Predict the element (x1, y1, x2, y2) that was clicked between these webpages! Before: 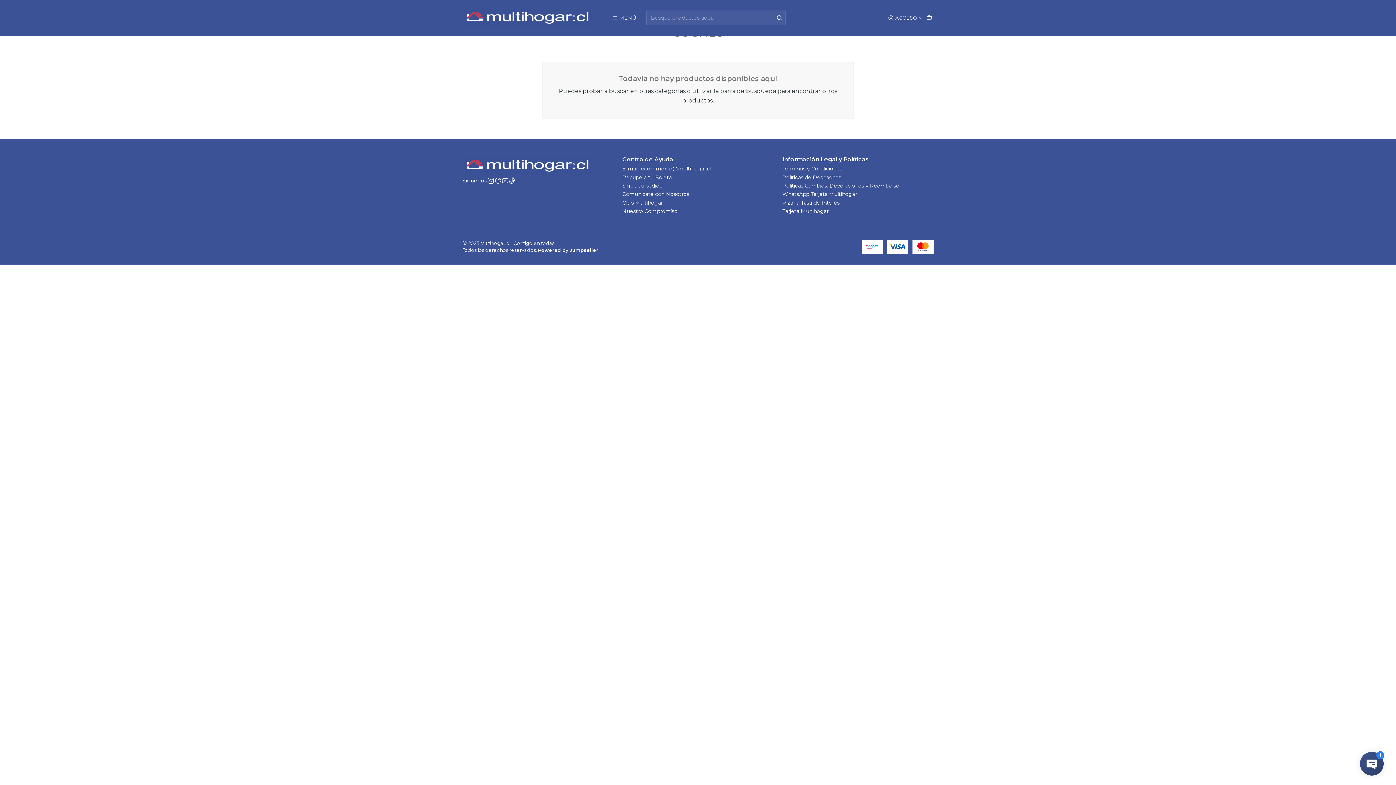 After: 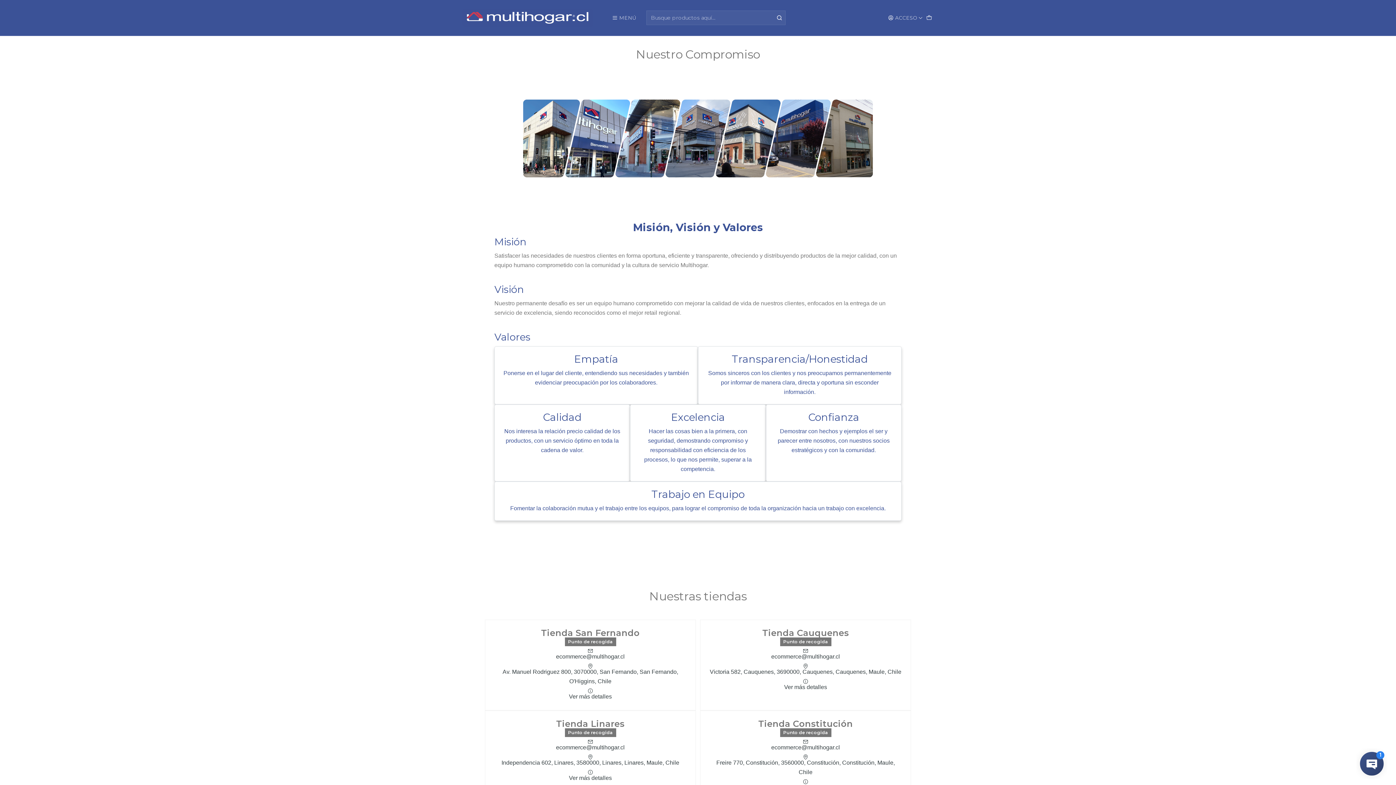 Action: bbox: (622, 207, 677, 215) label: Nuestro Compromiso